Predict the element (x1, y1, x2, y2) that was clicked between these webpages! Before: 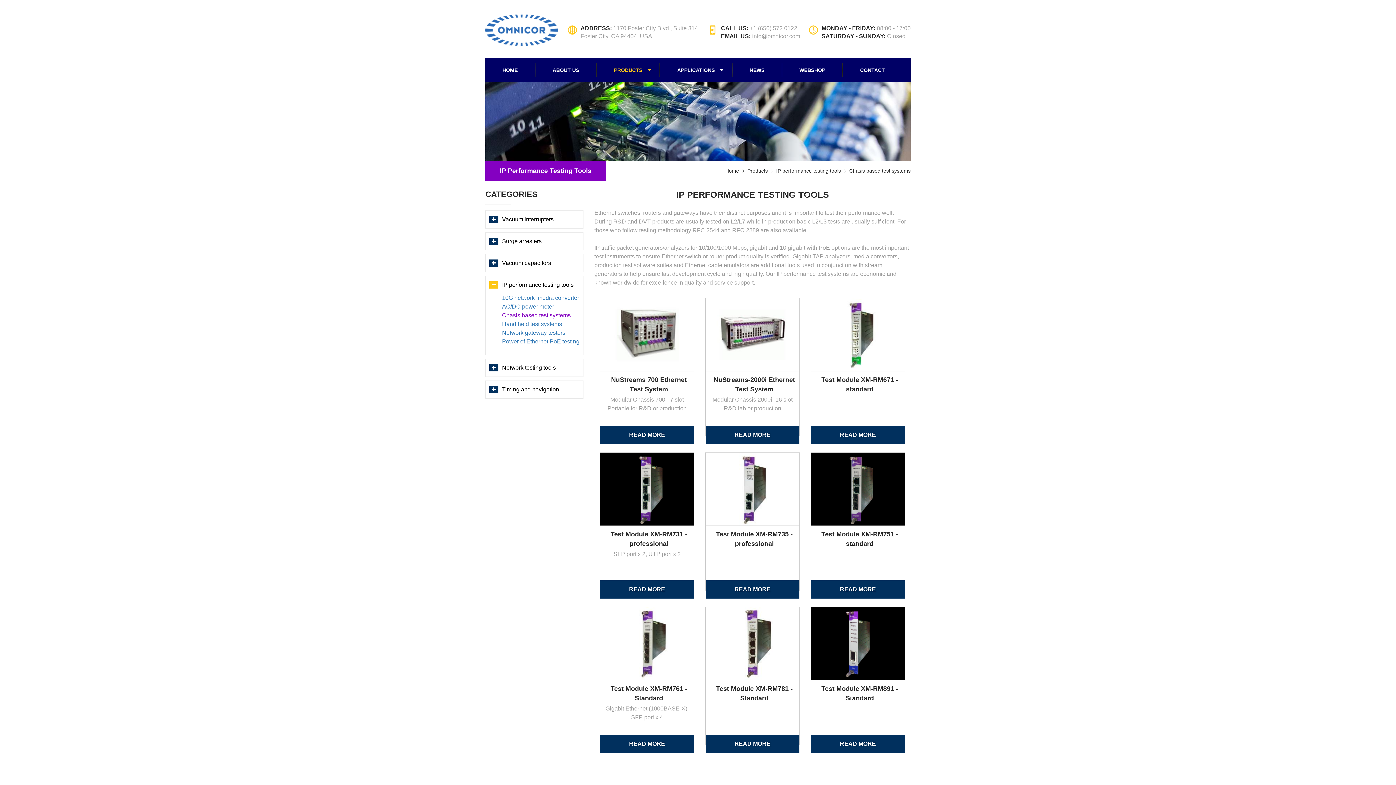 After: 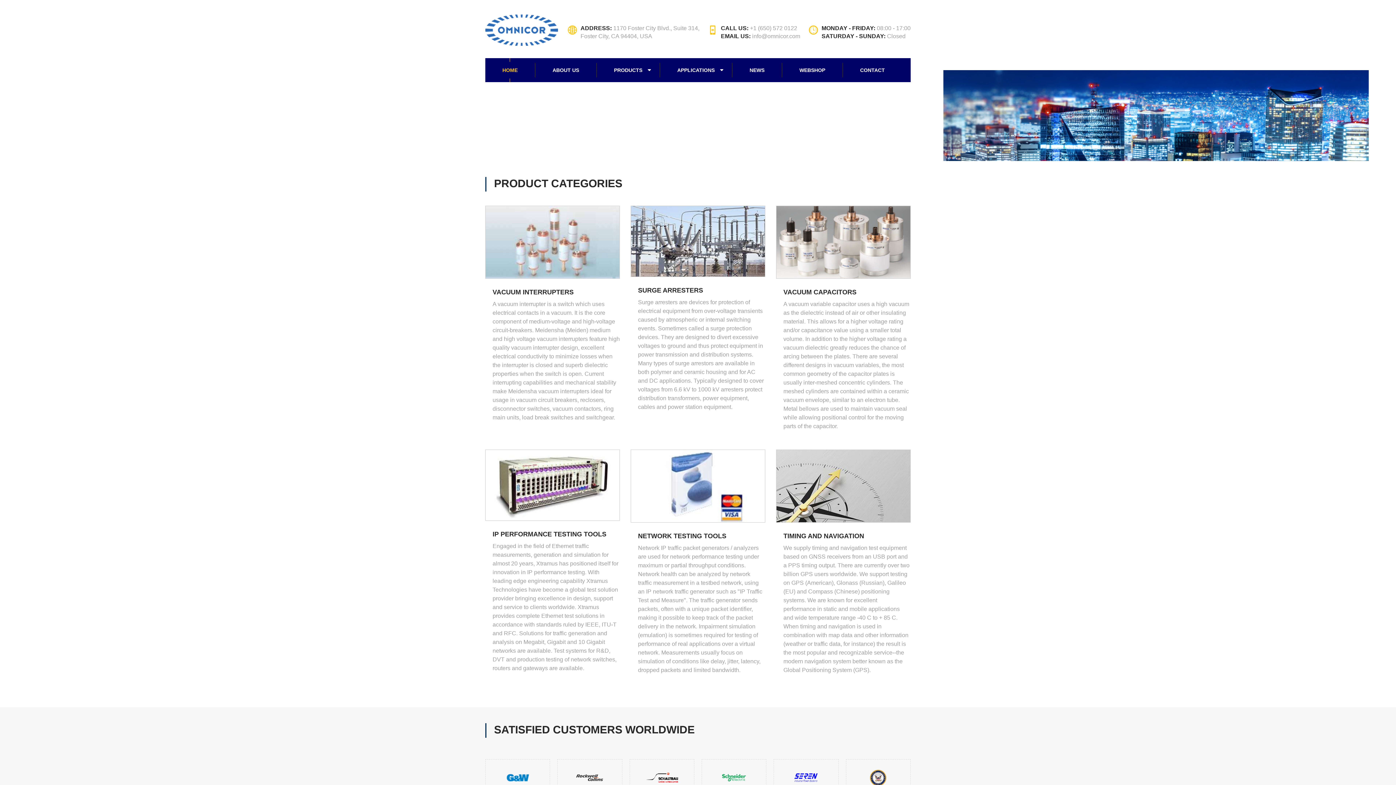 Action: bbox: (485, 26, 558, 32)